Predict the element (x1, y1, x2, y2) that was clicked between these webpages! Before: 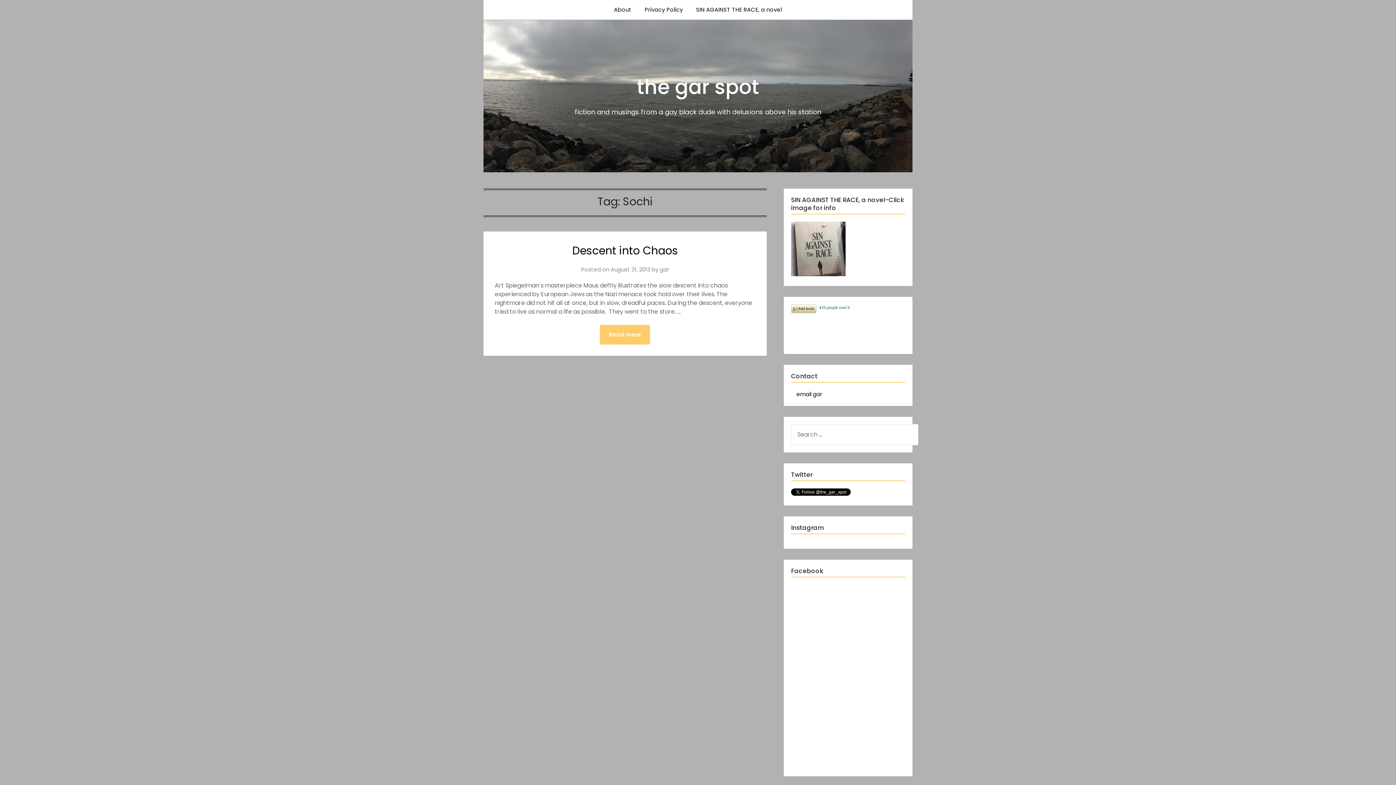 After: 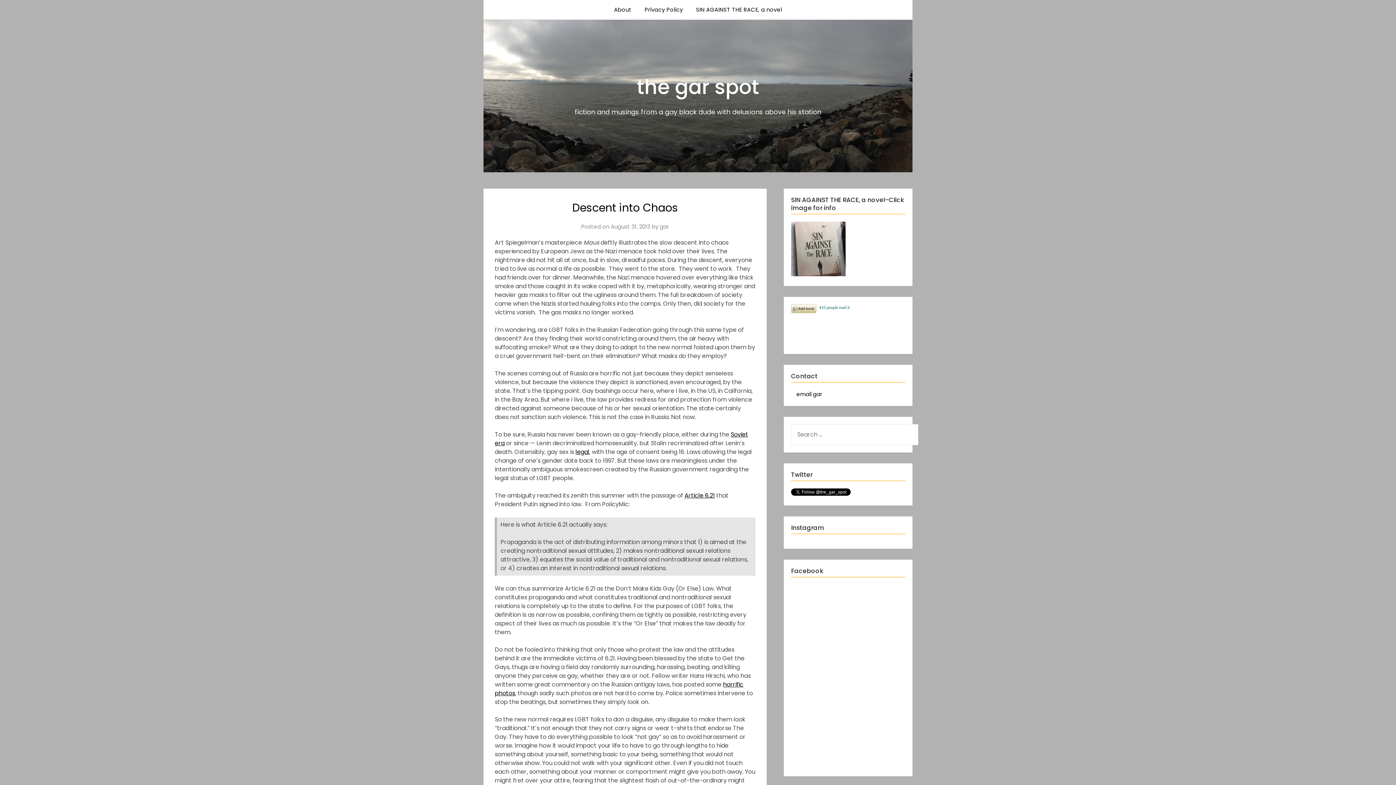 Action: bbox: (572, 243, 678, 258) label: Descent into Chaos